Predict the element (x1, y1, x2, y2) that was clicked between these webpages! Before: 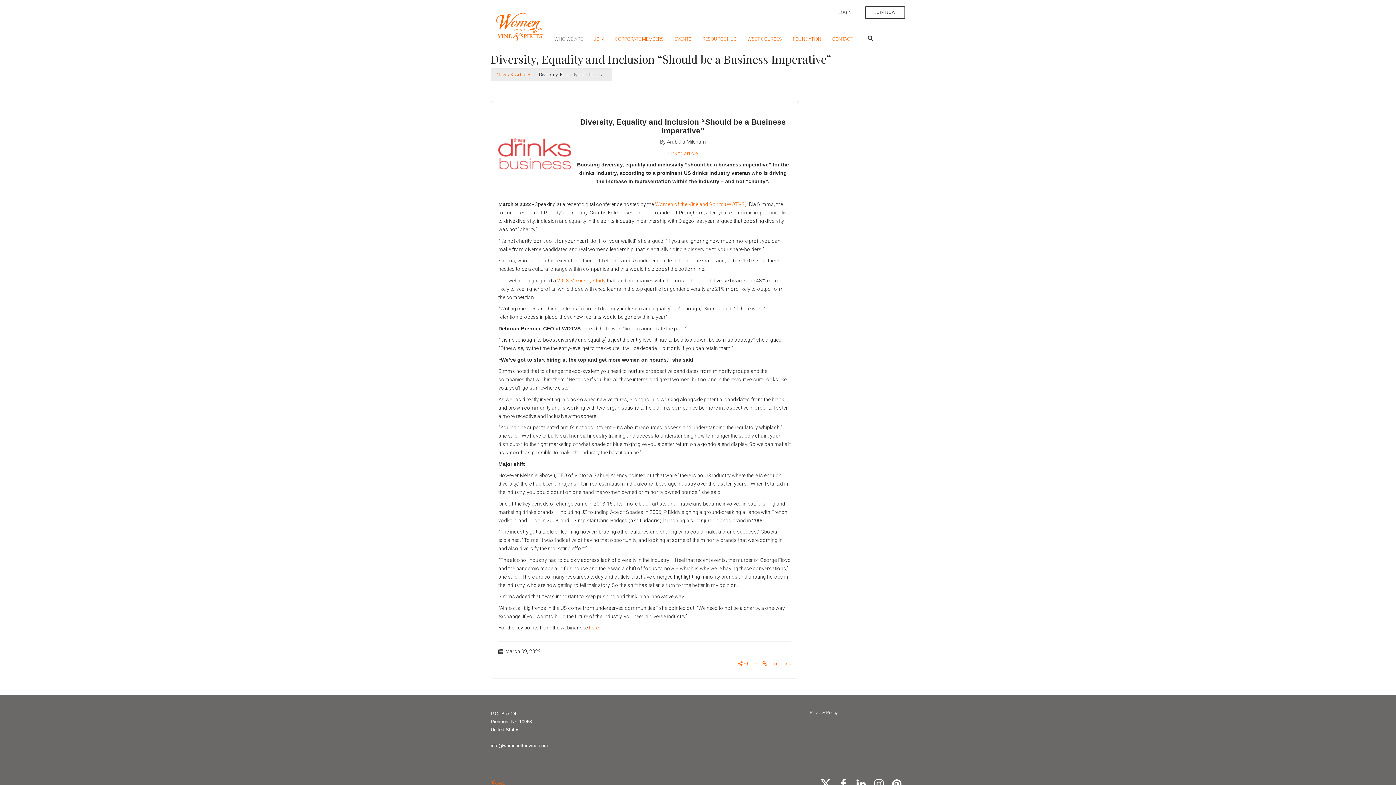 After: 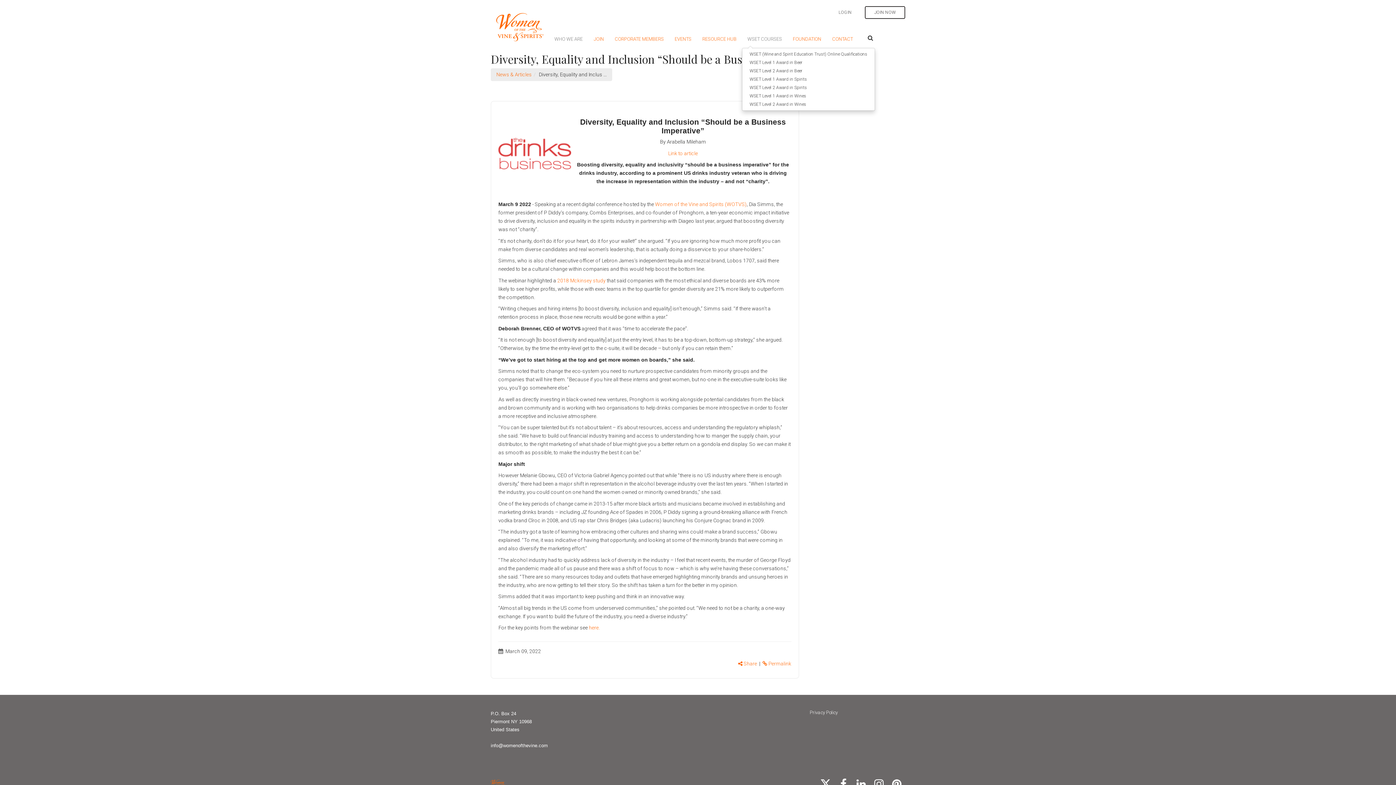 Action: label: WSET COURSES bbox: (742, 29, 787, 48)